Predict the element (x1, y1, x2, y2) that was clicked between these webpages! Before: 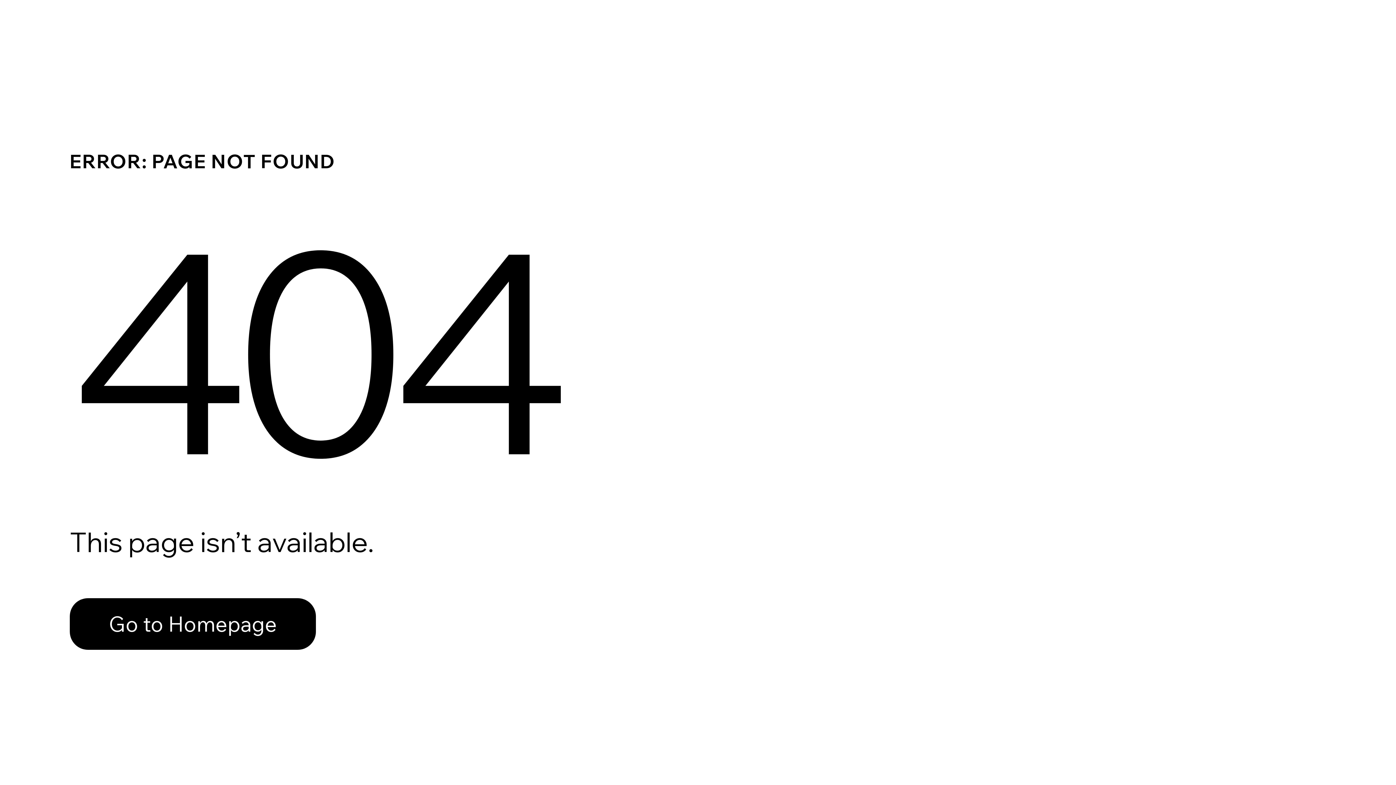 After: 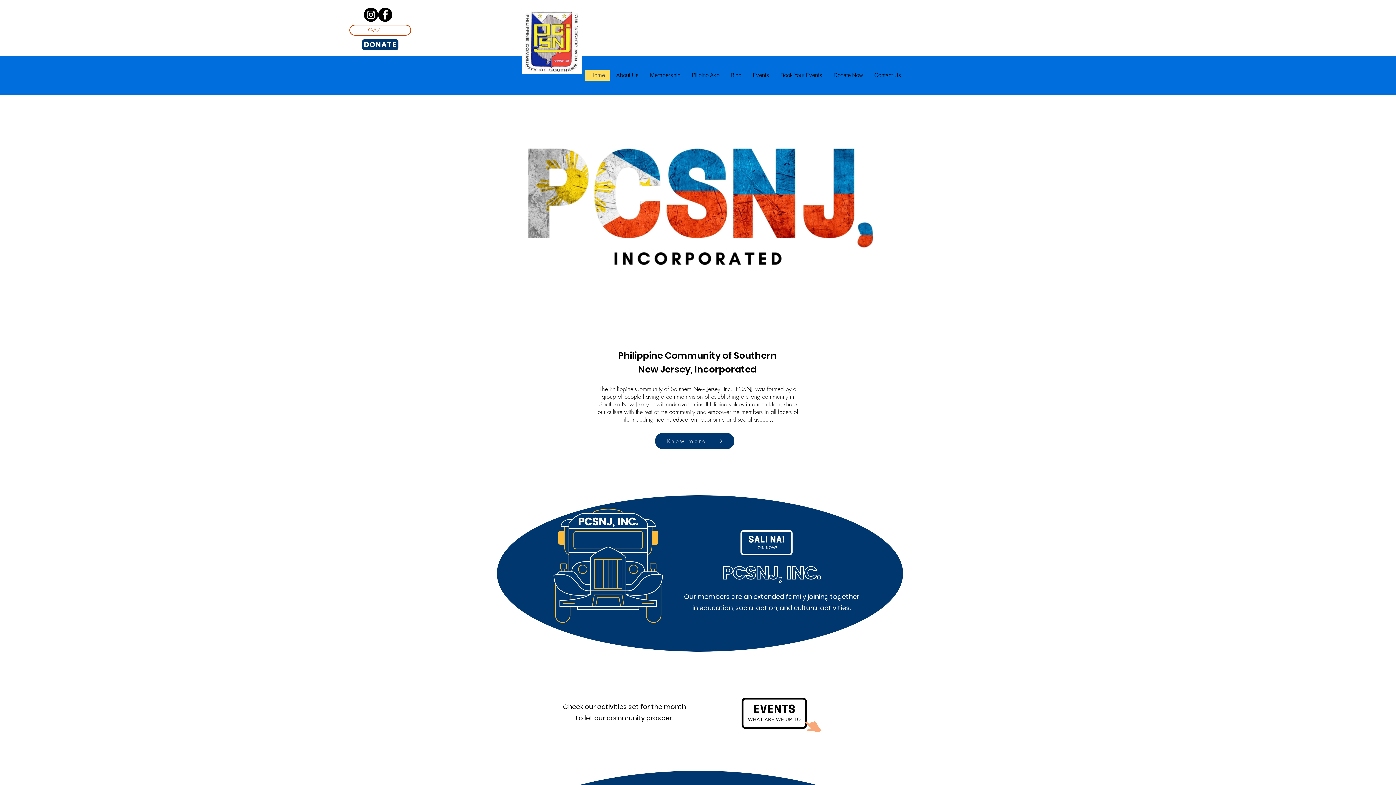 Action: bbox: (69, 598, 316, 650) label: Go to Homepage